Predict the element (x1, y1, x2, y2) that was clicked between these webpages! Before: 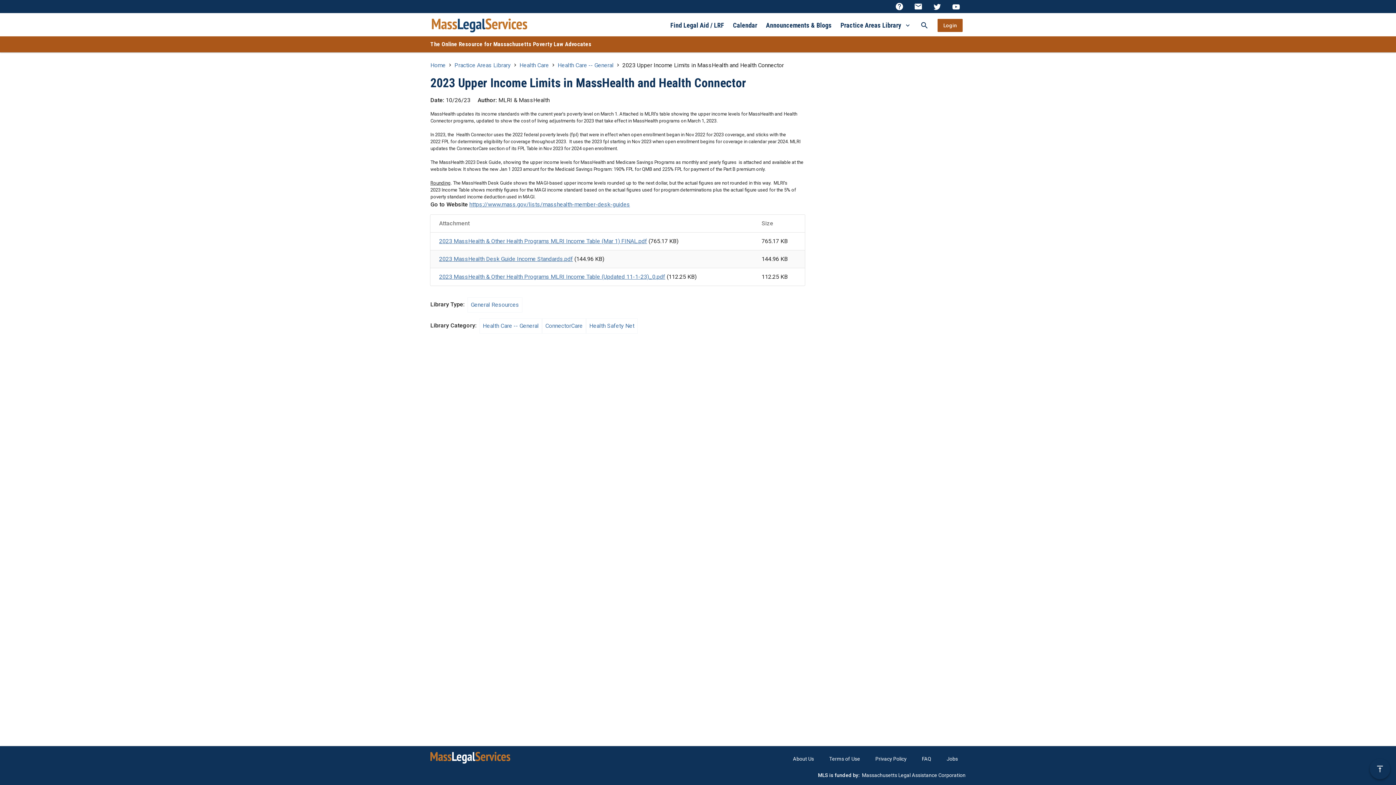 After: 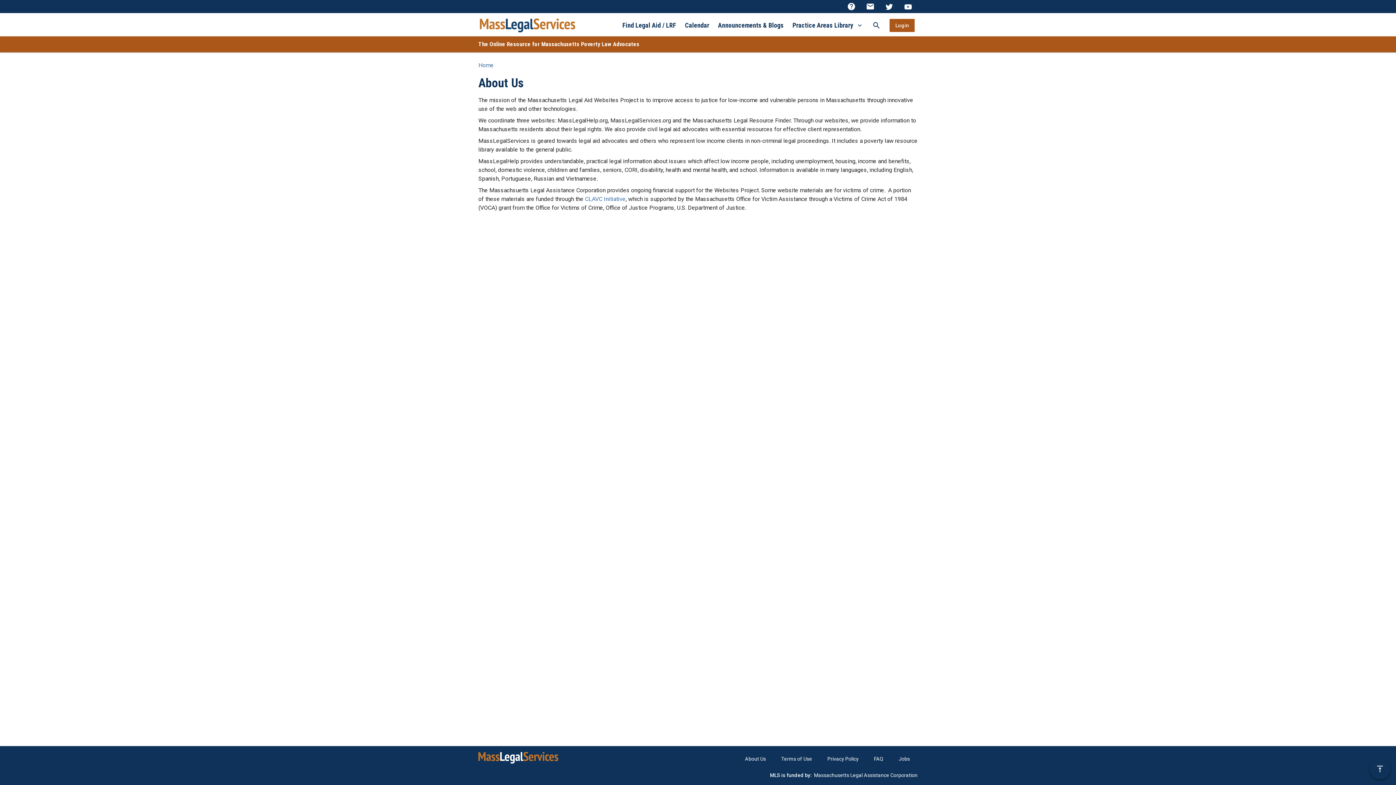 Action: label: About Us bbox: (785, 751, 821, 766)